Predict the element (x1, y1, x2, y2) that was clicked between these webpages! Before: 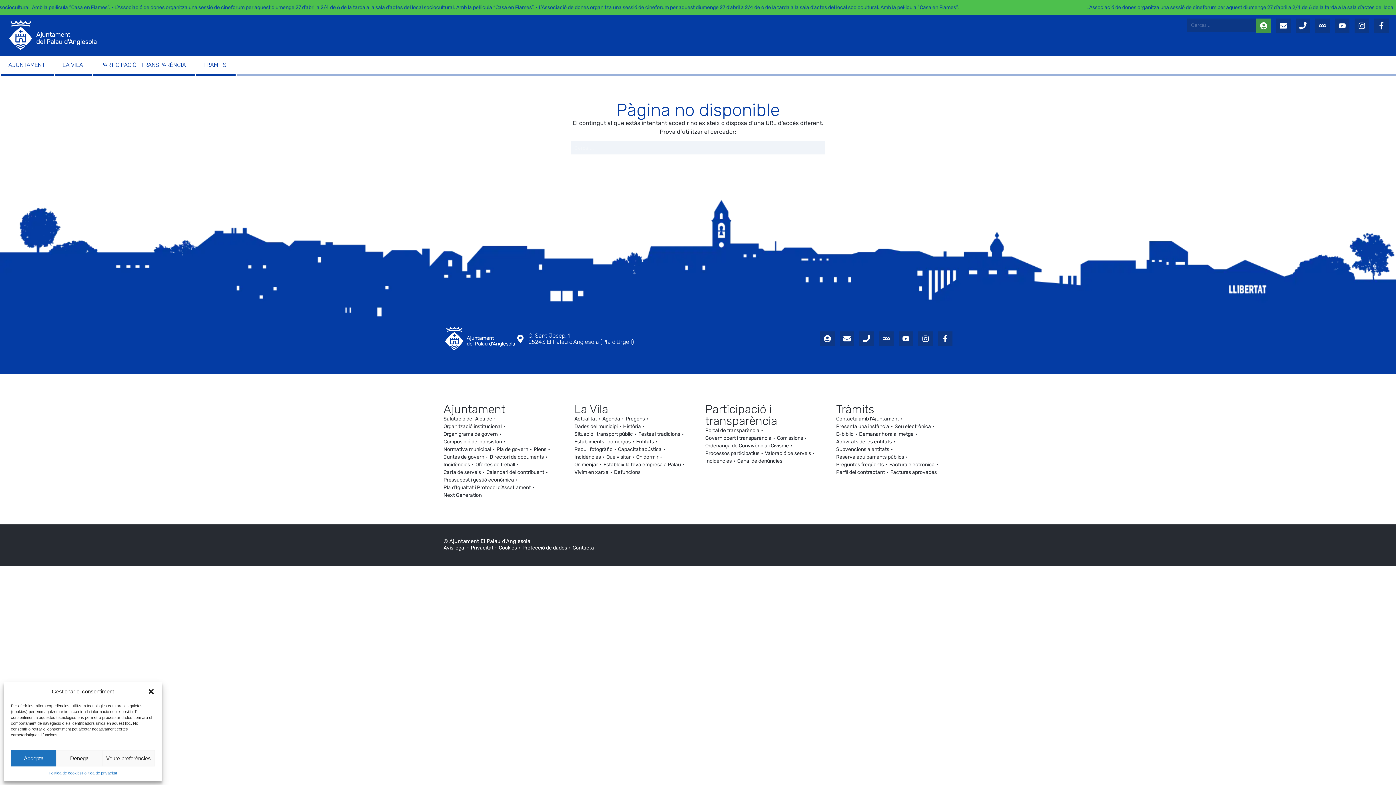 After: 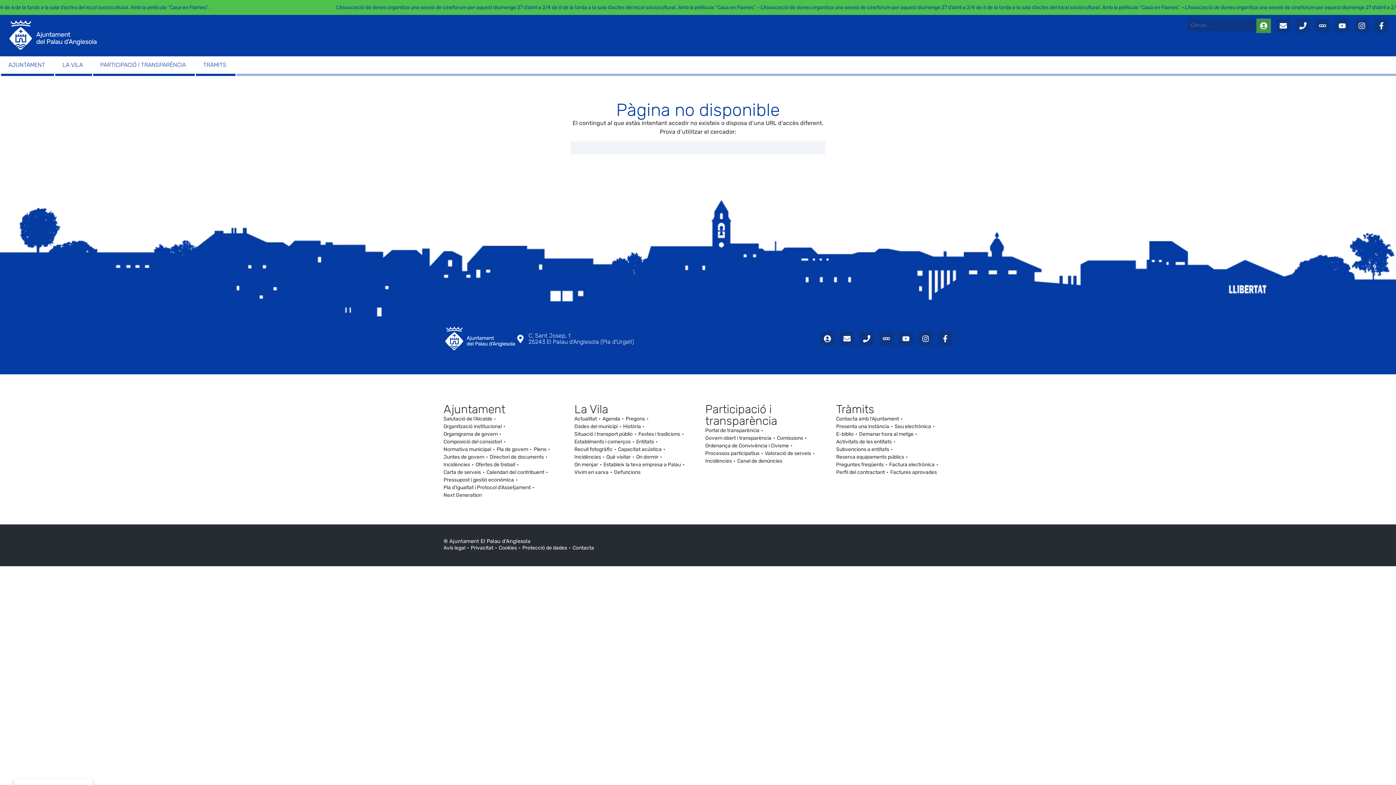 Action: label: Denega bbox: (56, 750, 102, 766)